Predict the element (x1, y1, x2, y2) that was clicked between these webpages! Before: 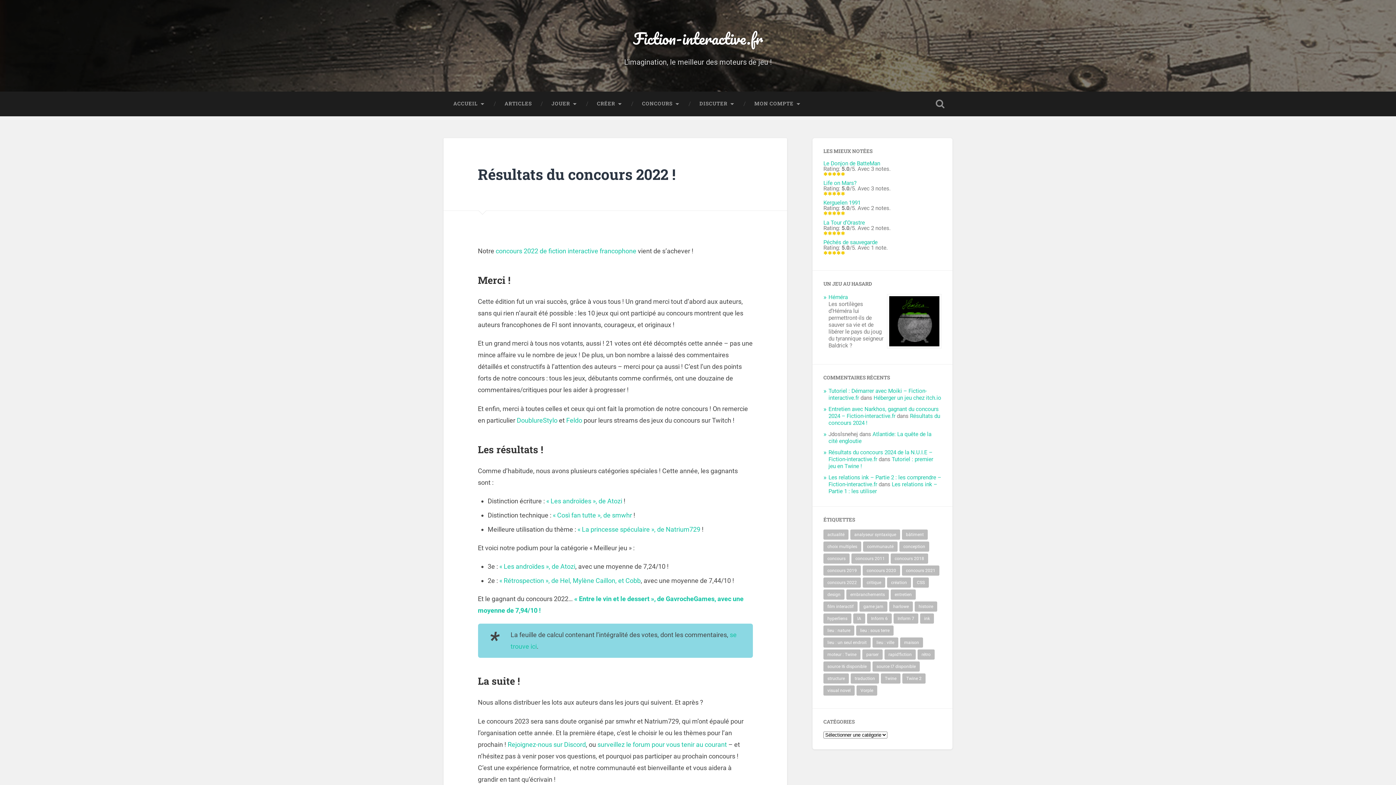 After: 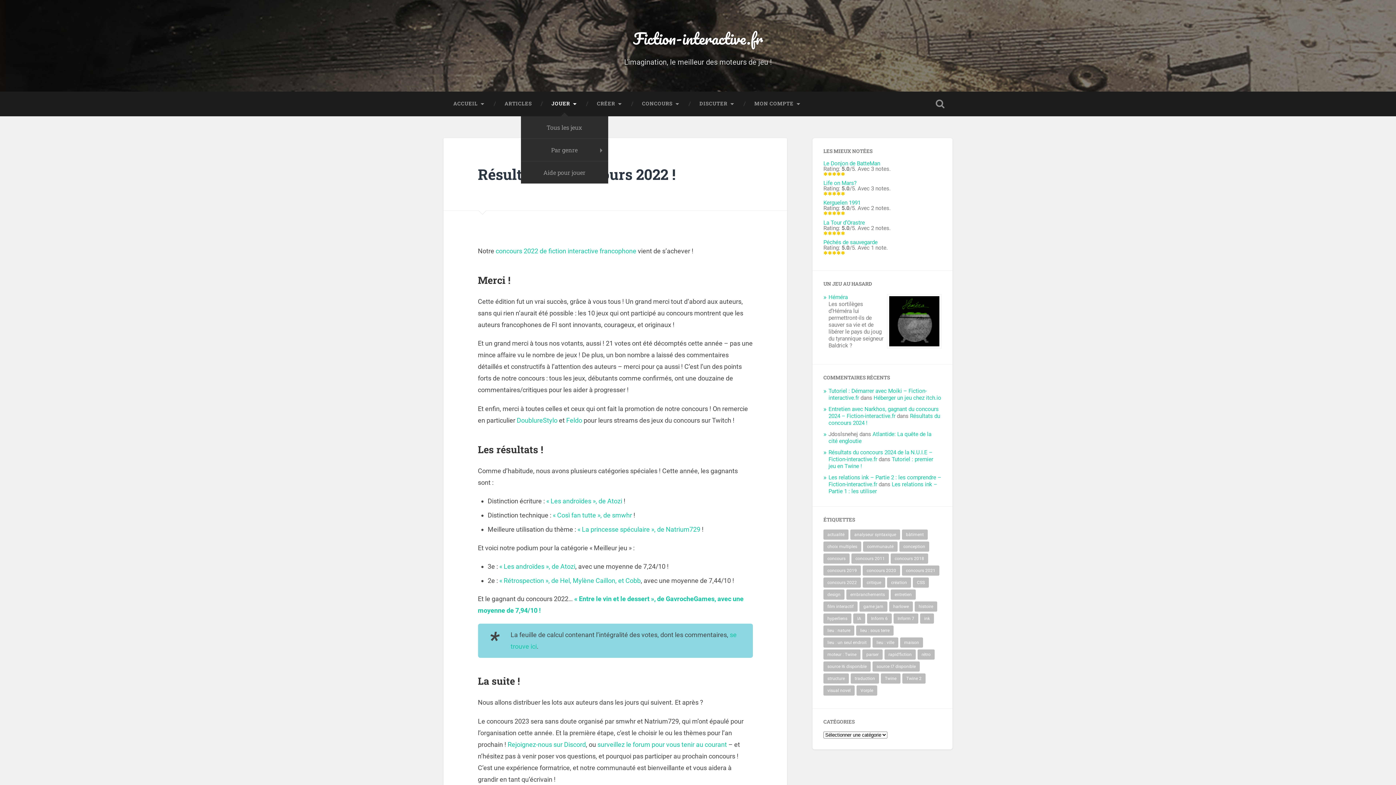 Action: bbox: (541, 91, 587, 116) label: JOUER